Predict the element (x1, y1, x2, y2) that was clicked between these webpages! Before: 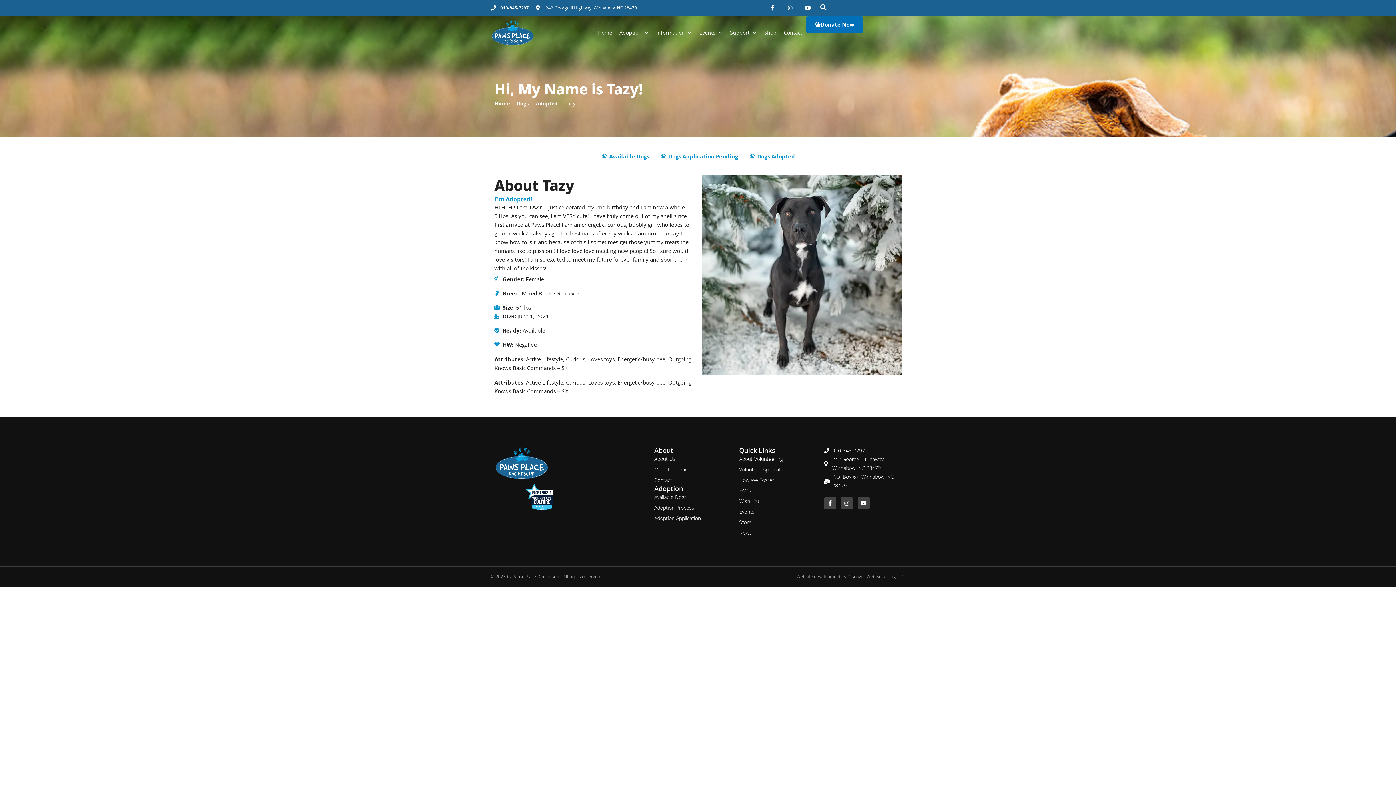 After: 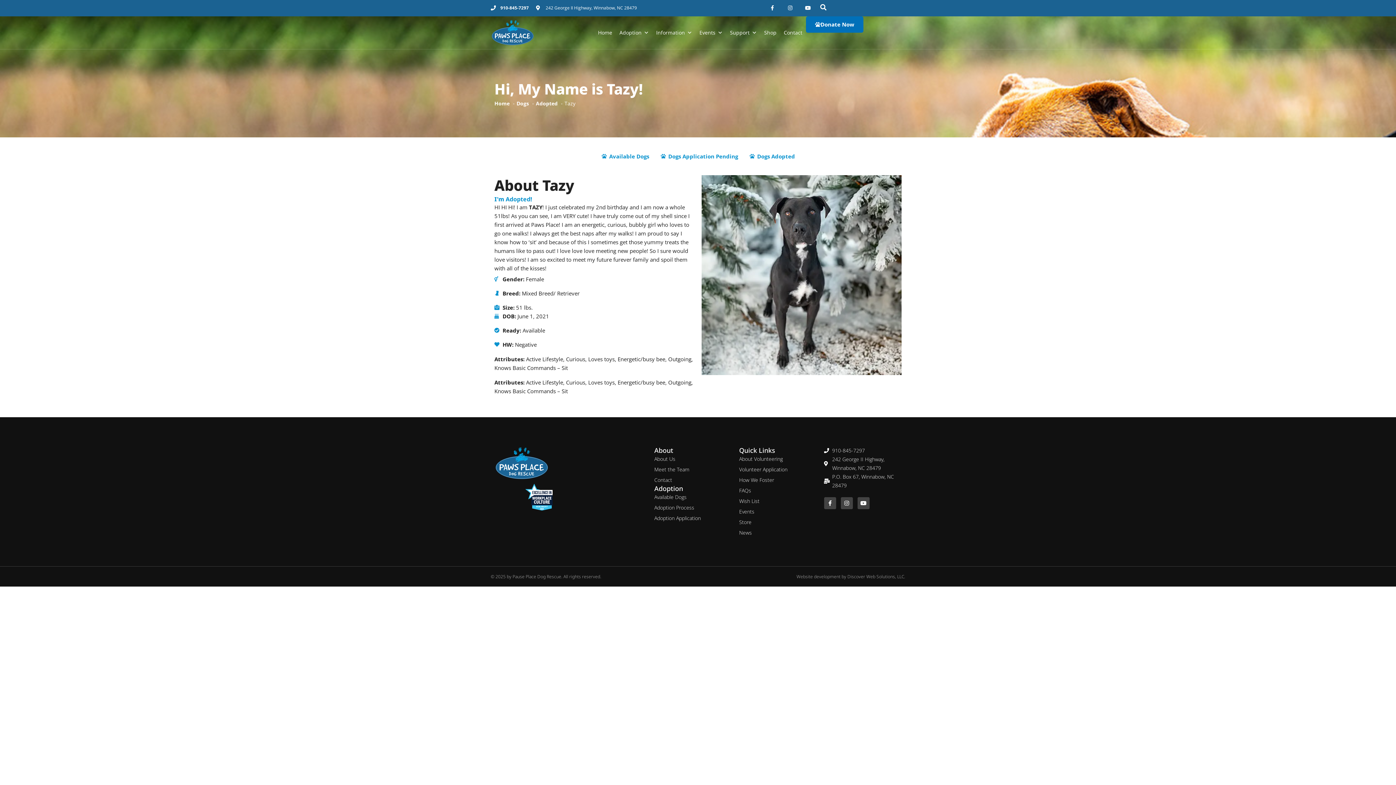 Action: label: Support bbox: (726, 16, 760, 49)